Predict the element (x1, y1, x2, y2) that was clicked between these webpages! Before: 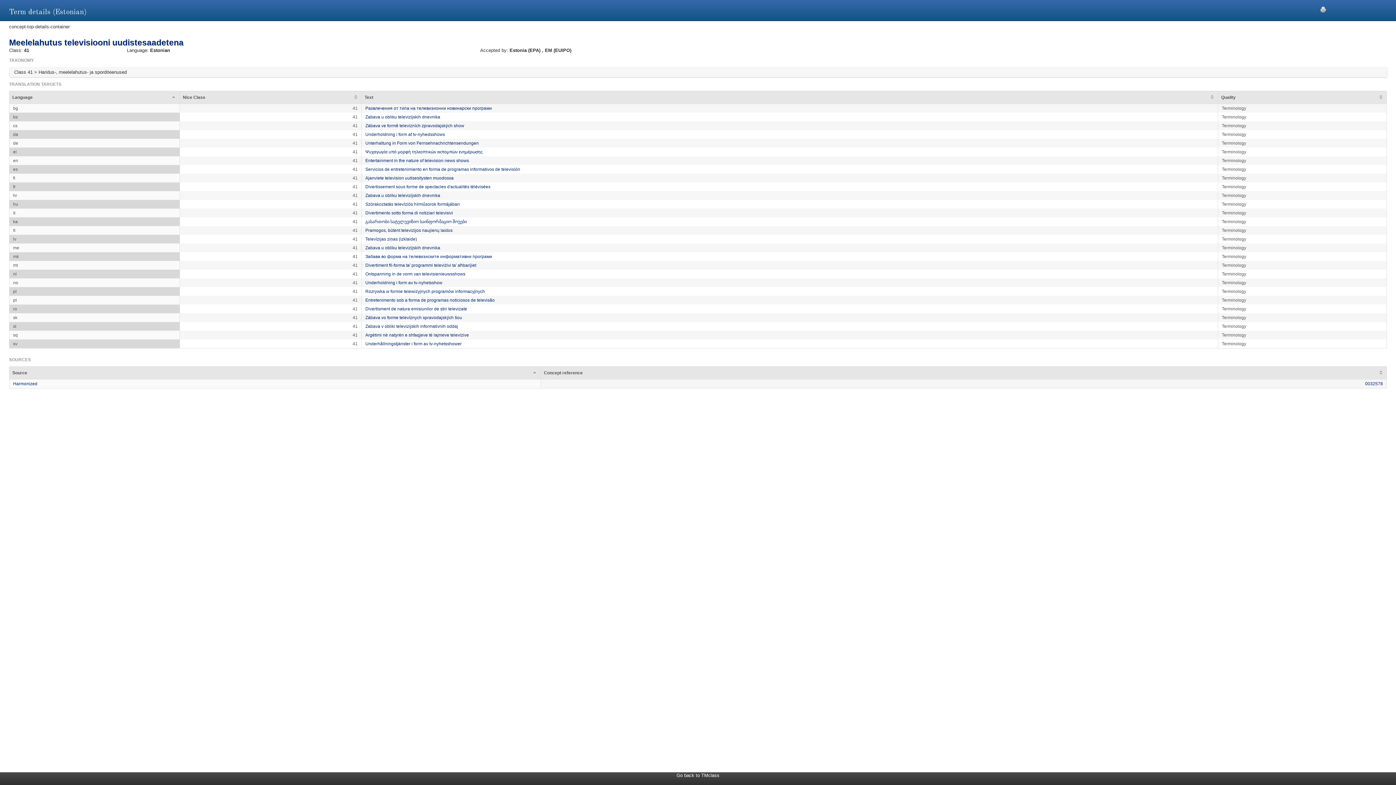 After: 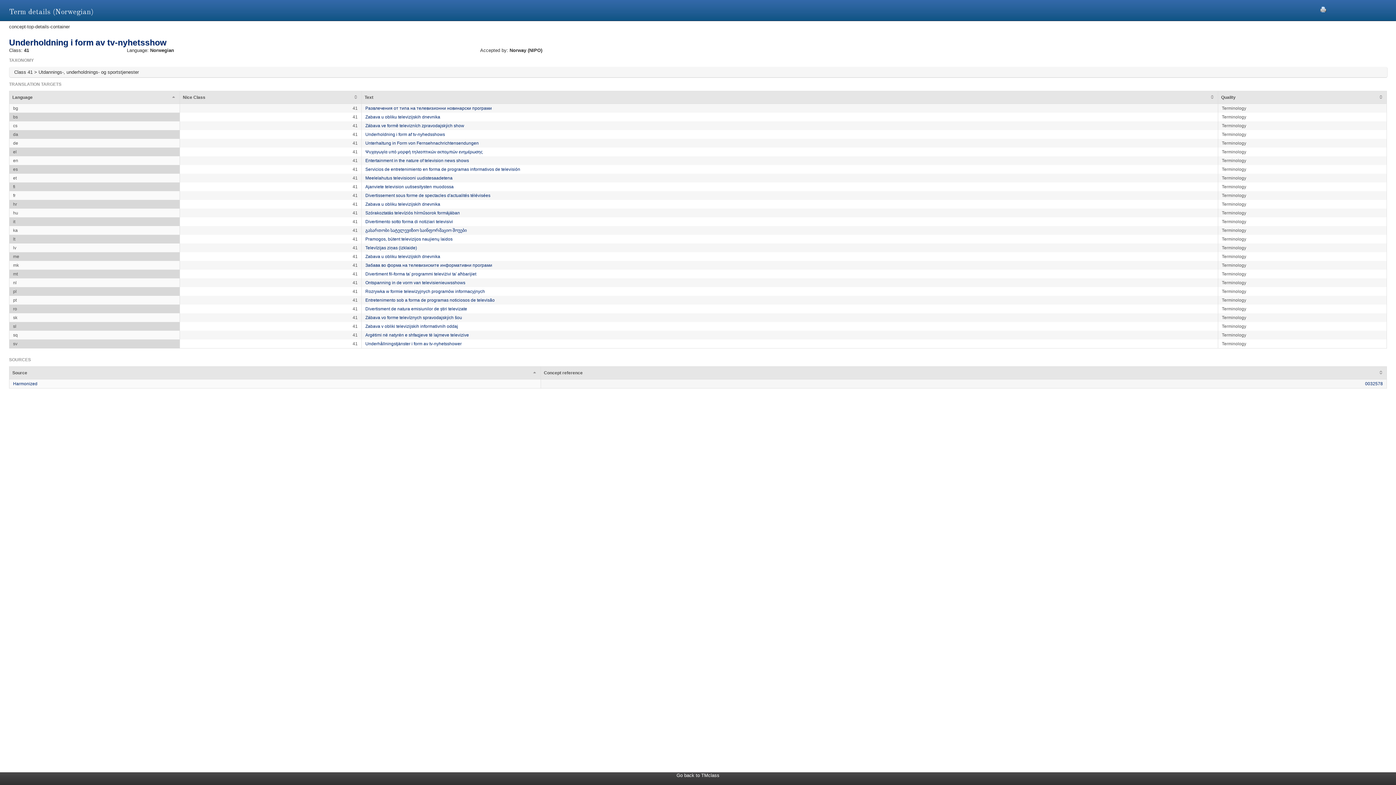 Action: bbox: (365, 280, 442, 285) label: Underholdning i form av tv-nyhetsshow